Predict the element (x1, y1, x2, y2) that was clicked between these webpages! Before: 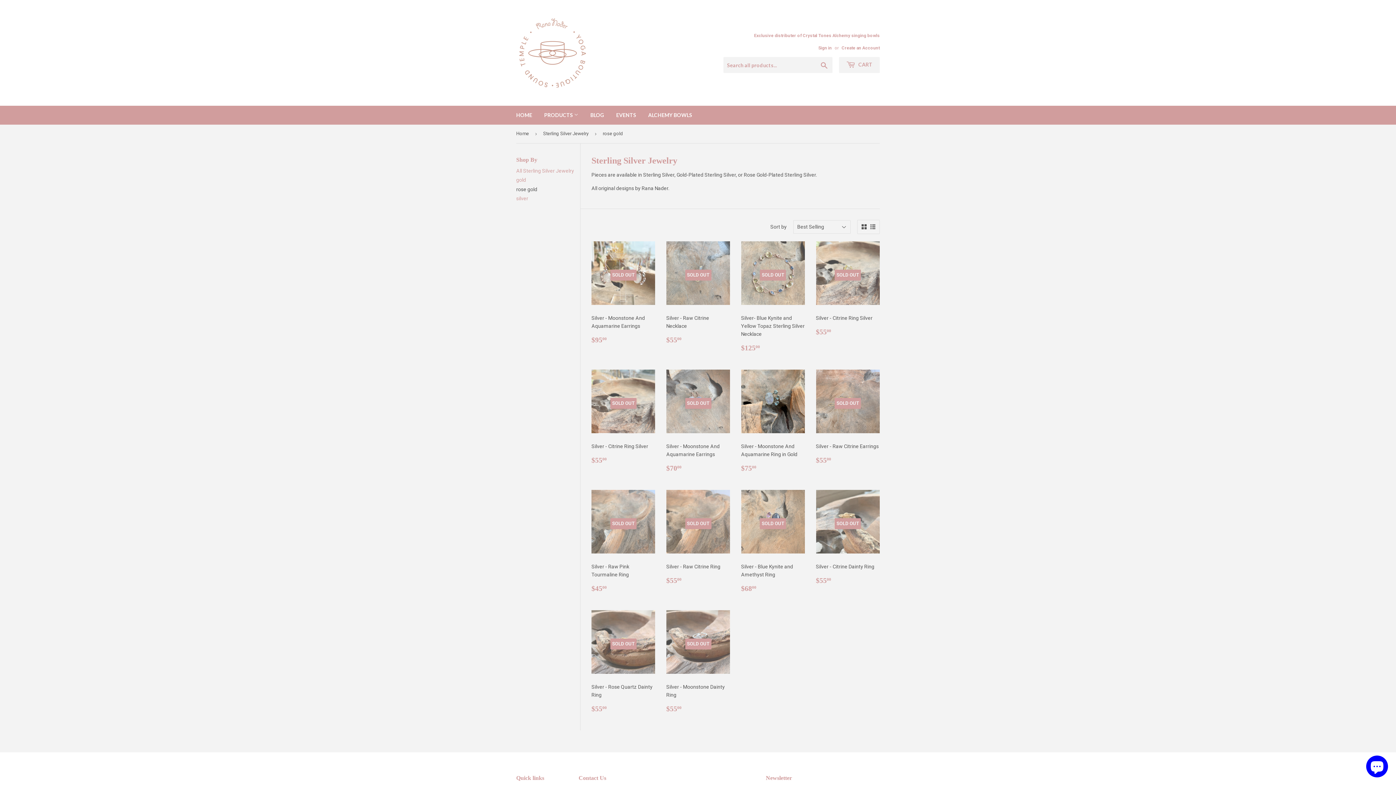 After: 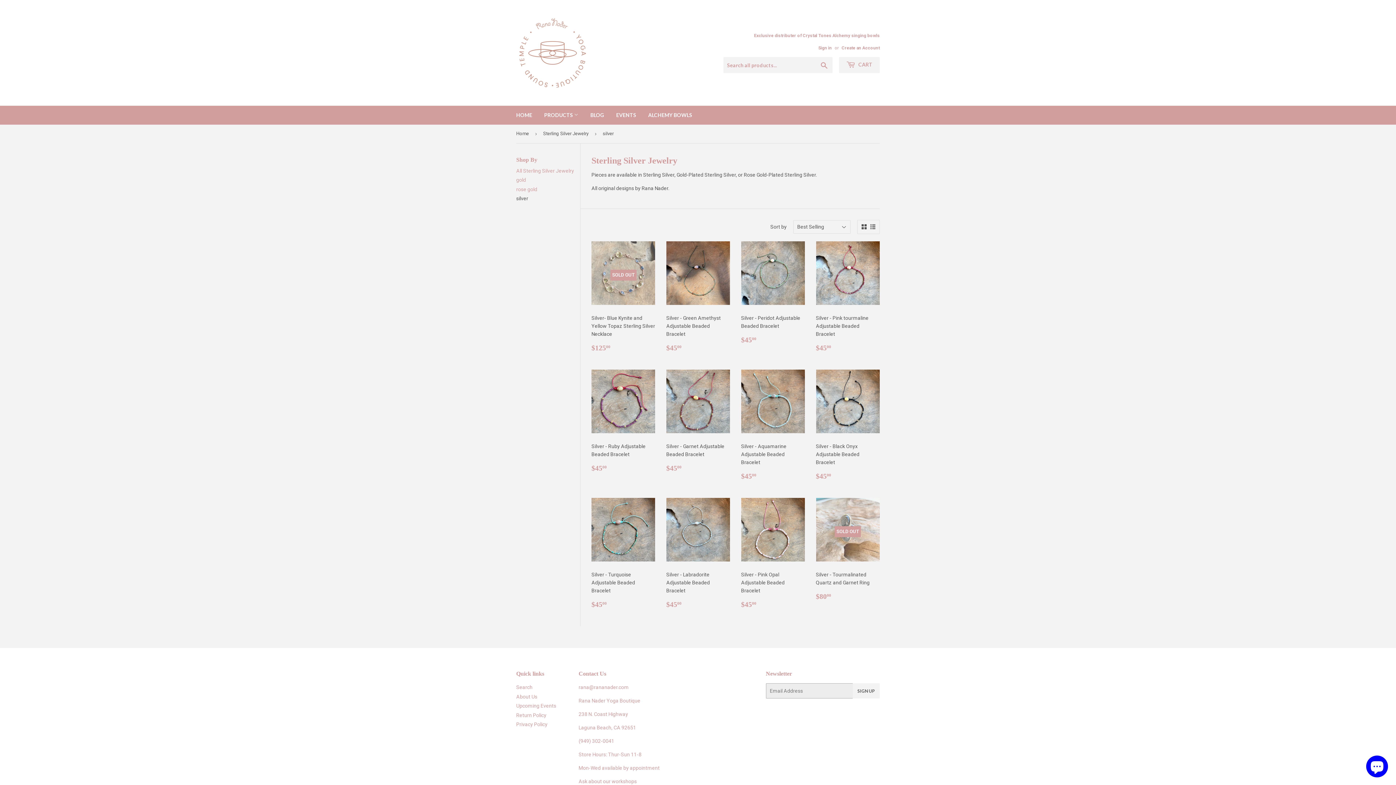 Action: label: silver bbox: (516, 195, 528, 201)